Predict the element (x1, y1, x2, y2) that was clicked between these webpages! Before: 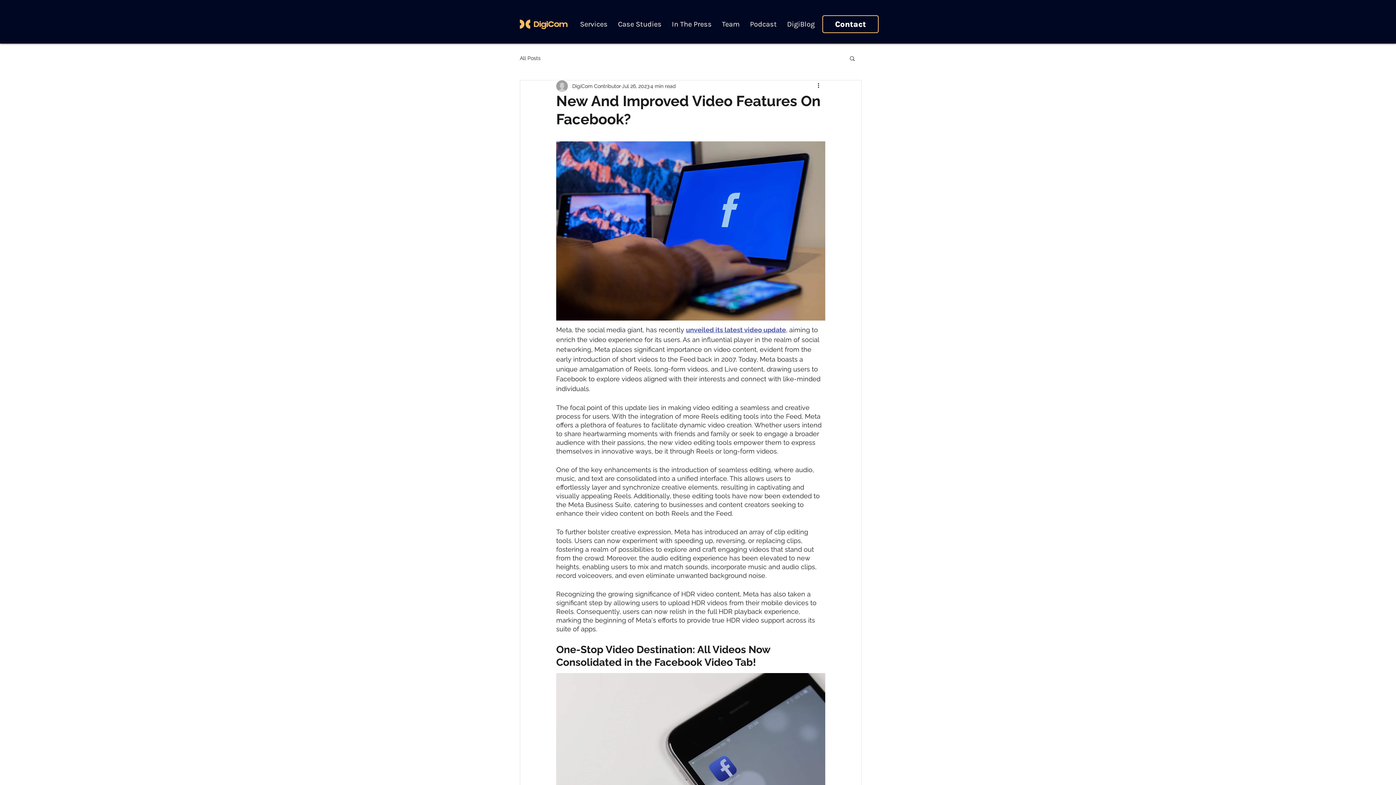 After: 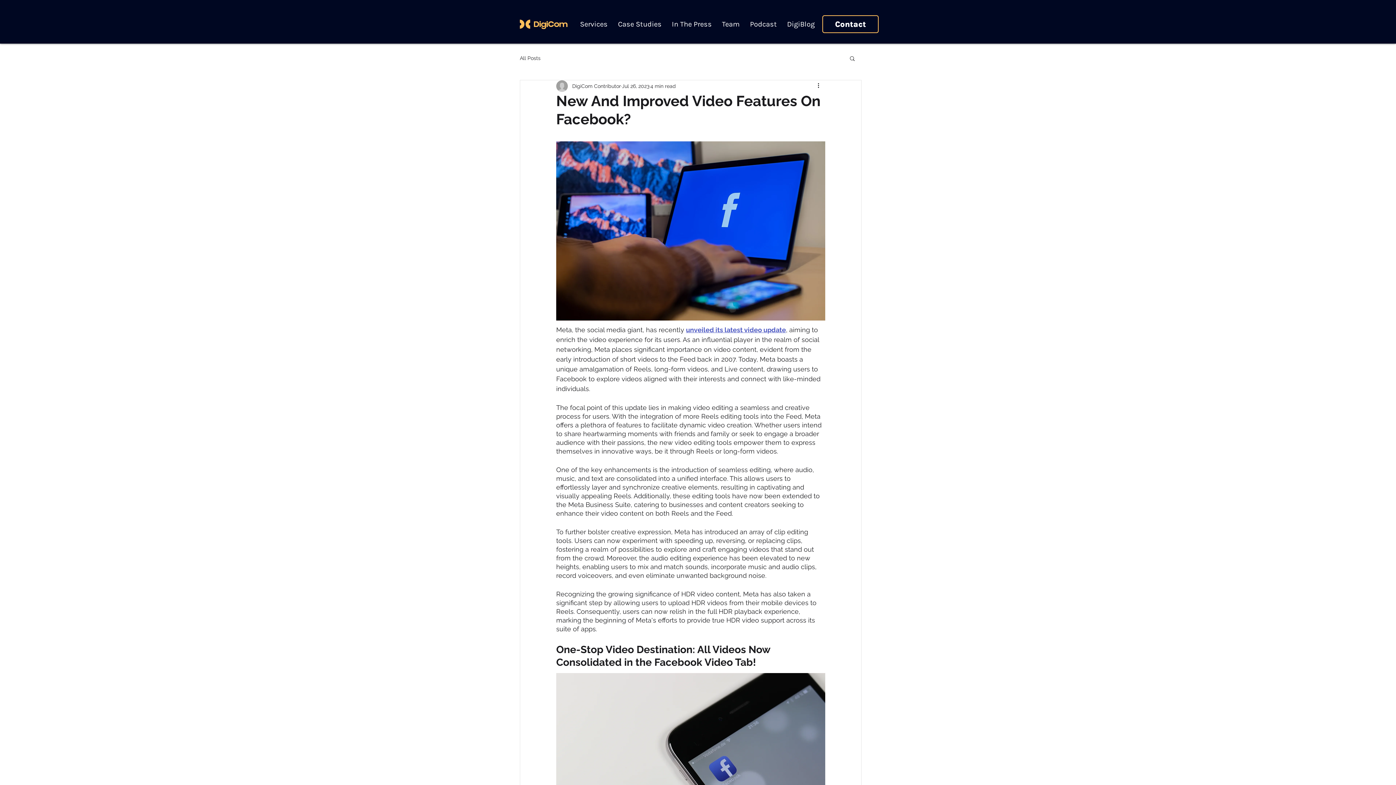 Action: label: Search bbox: (849, 55, 856, 61)